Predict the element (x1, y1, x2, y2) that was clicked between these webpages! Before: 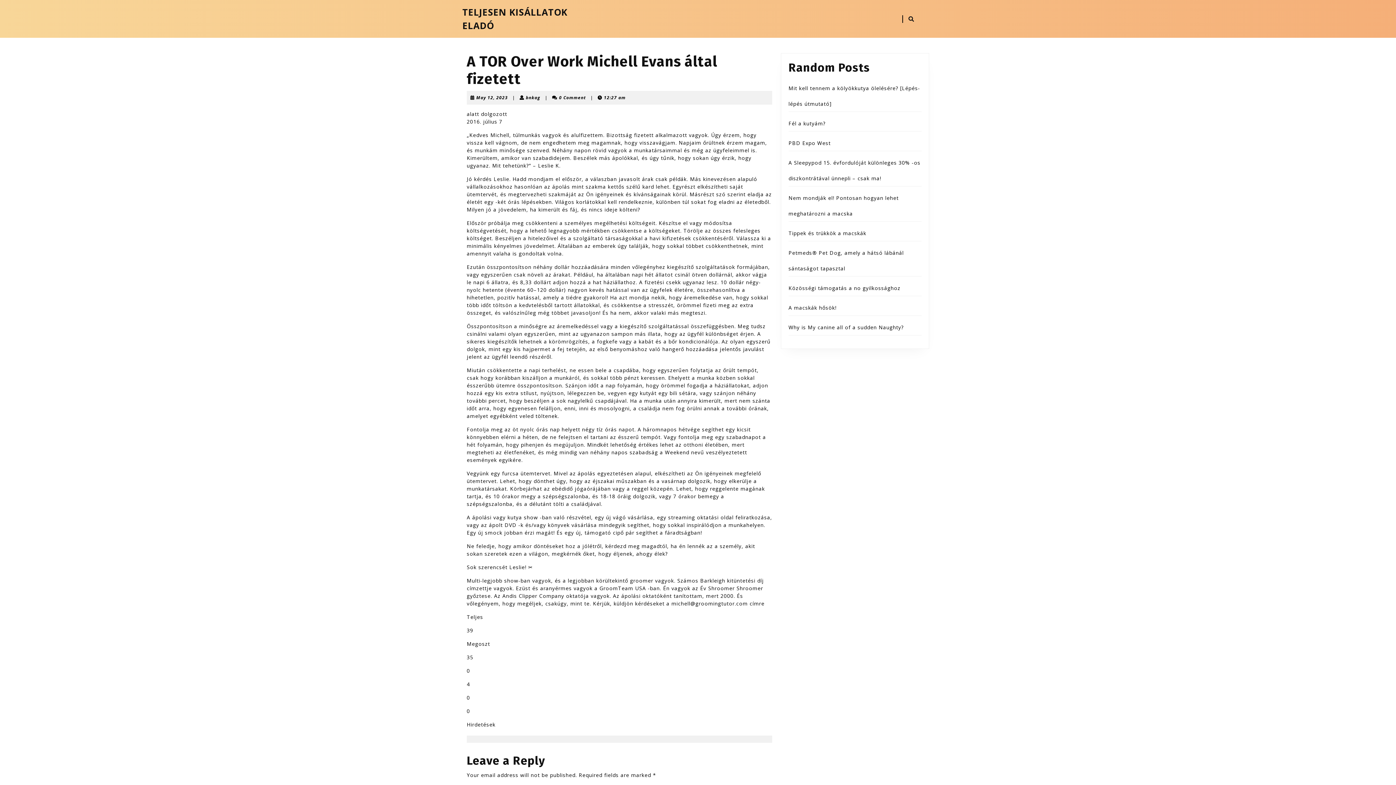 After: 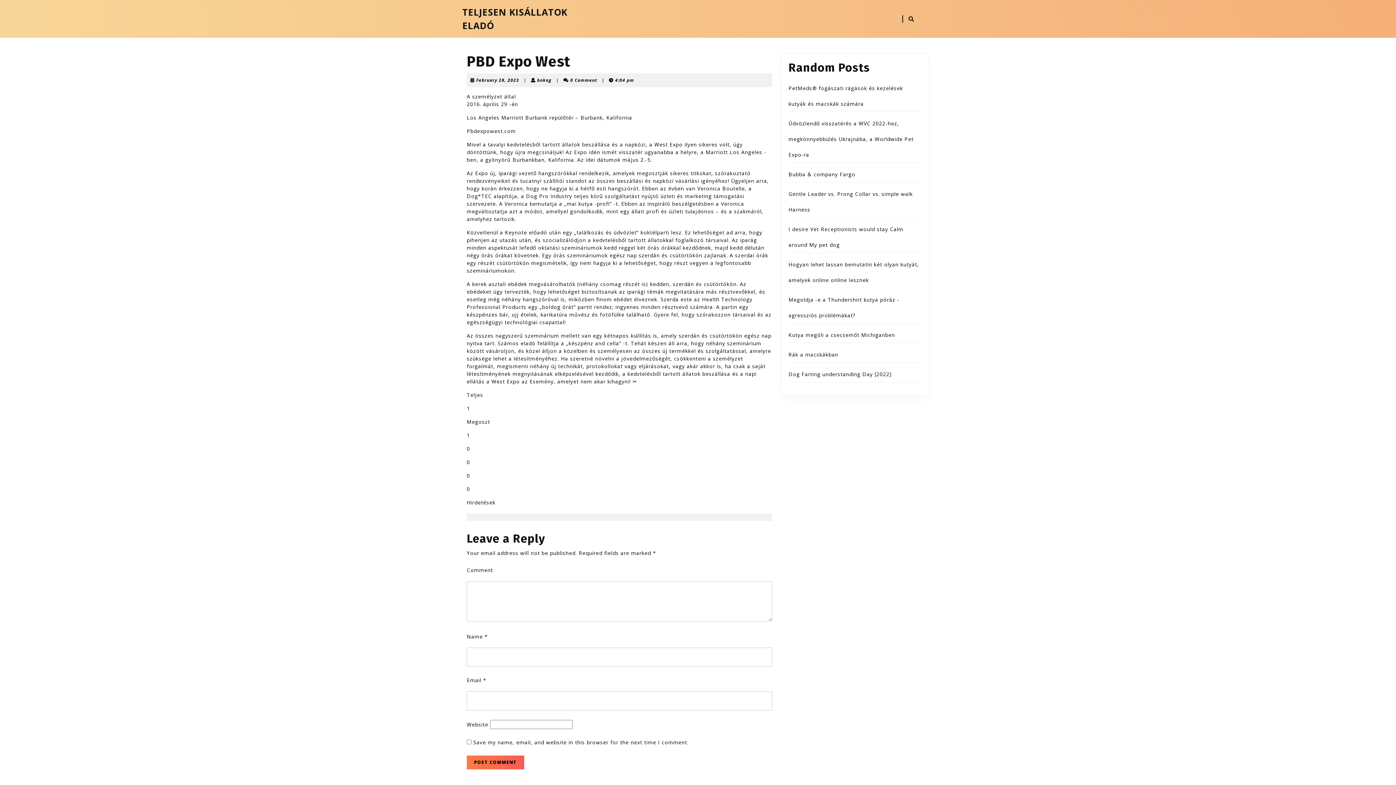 Action: label: PBD Expo West bbox: (788, 139, 830, 146)